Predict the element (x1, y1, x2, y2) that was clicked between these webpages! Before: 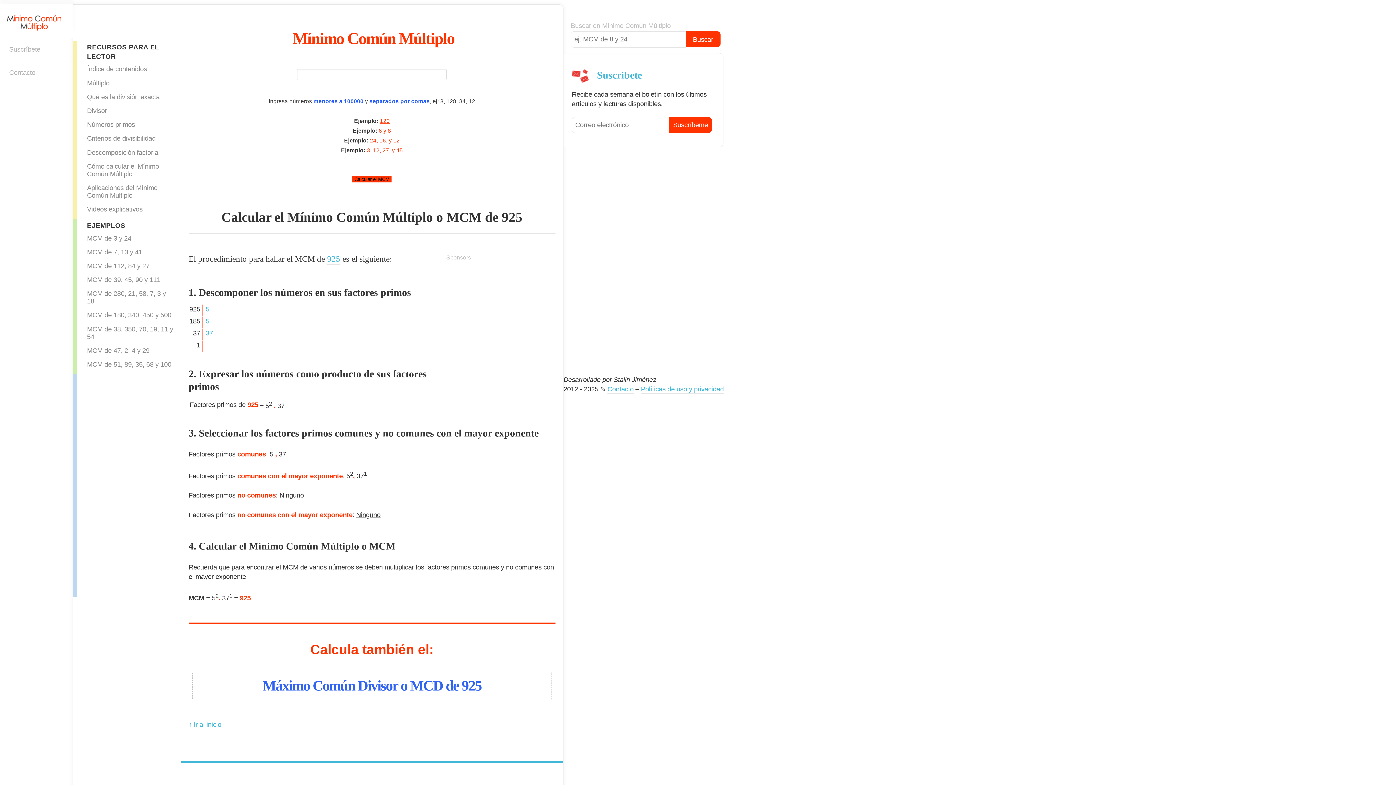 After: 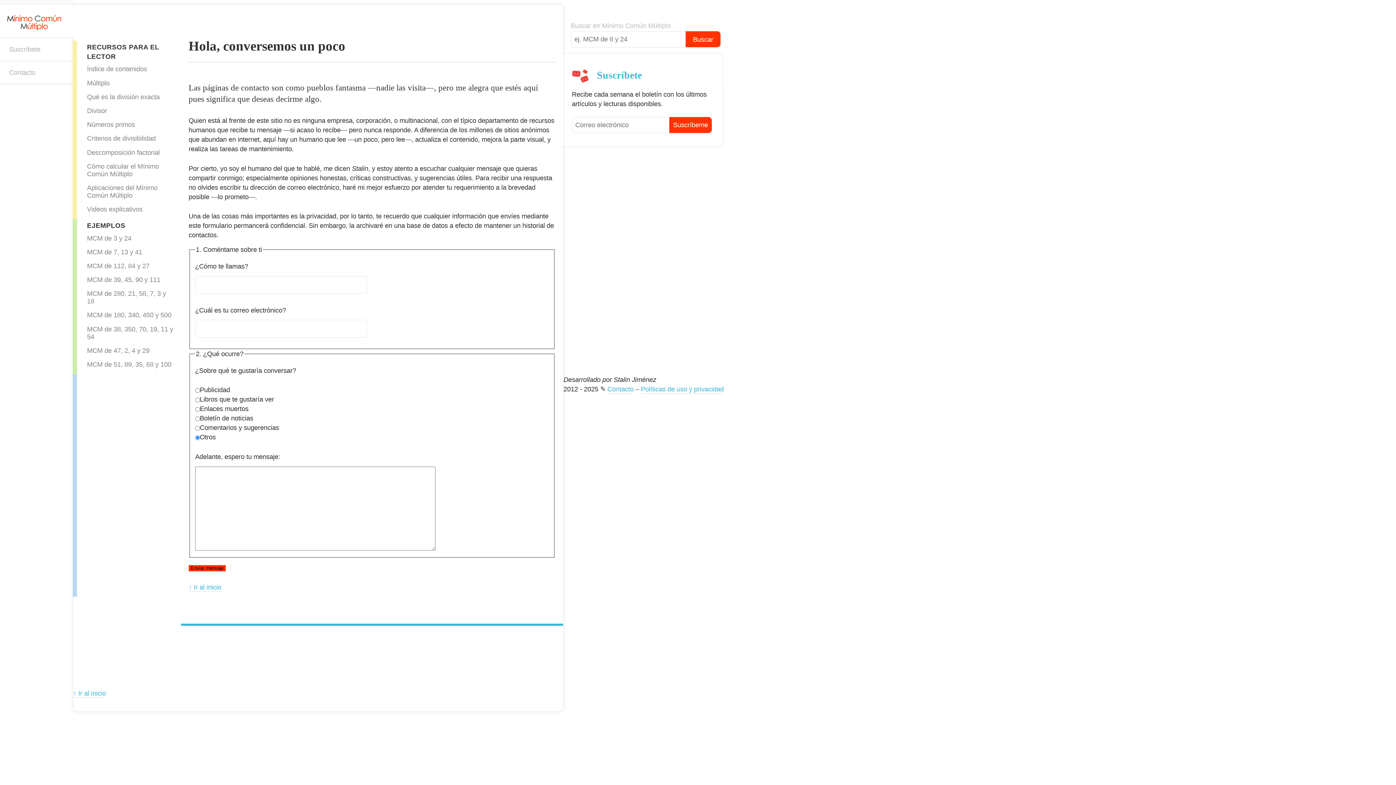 Action: label: Contacto bbox: (0, 61, 72, 83)